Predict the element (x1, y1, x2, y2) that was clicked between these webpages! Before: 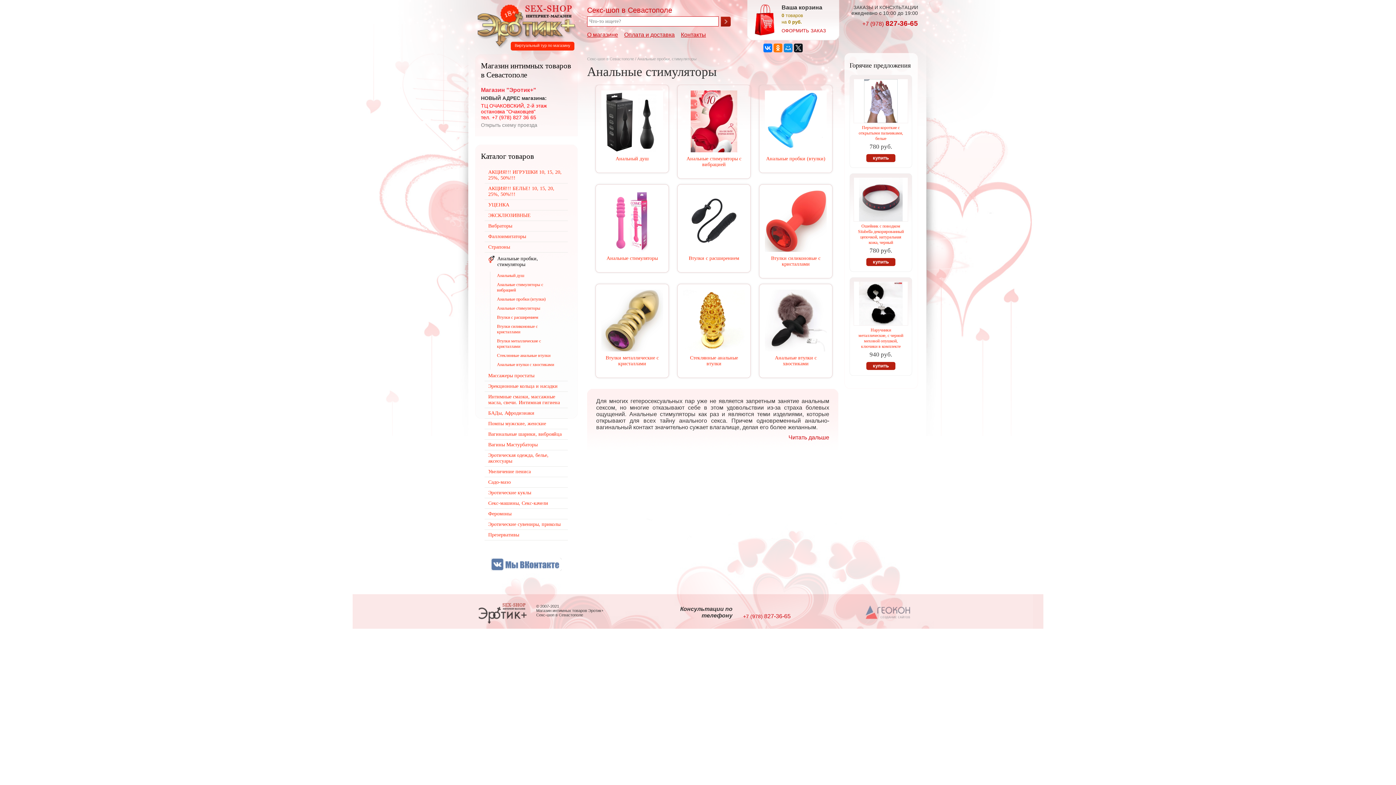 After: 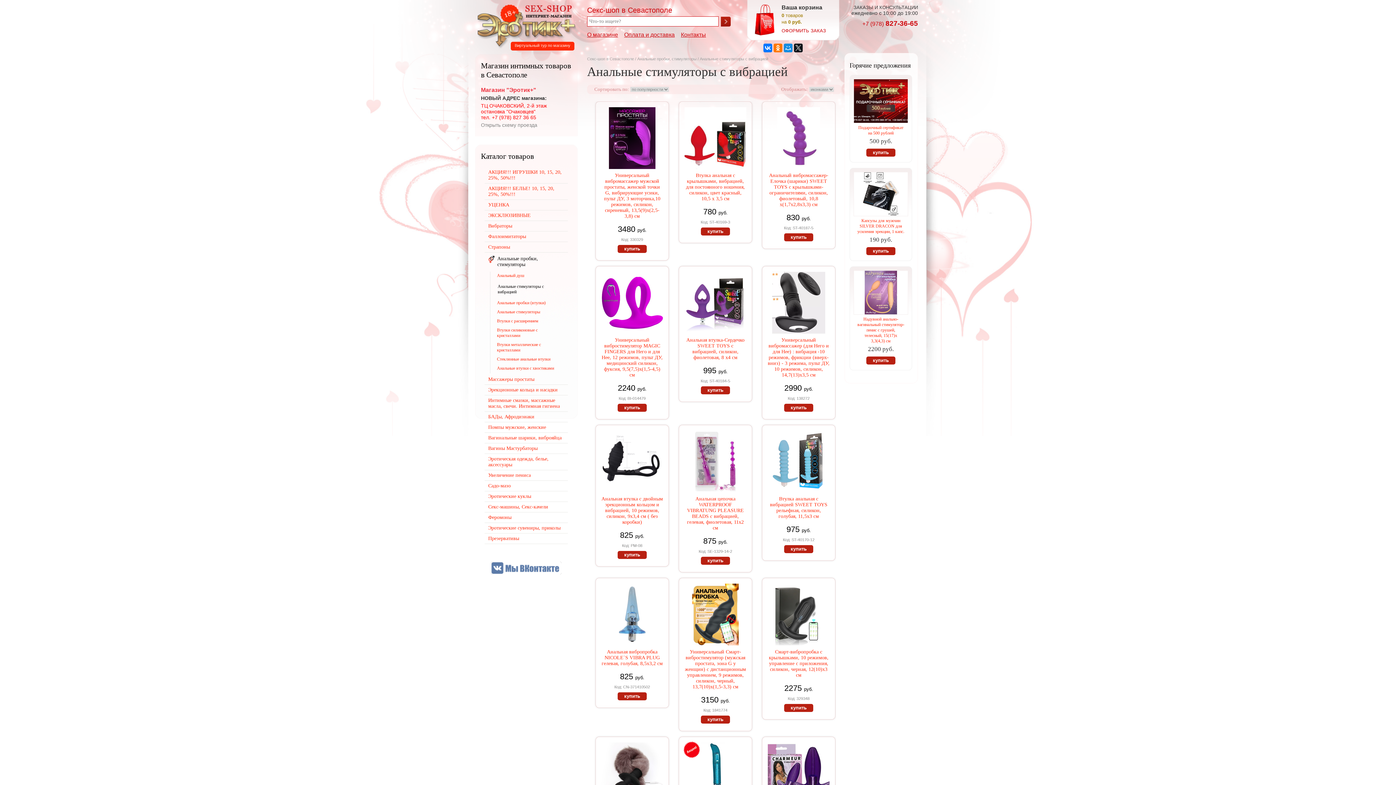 Action: bbox: (686, 156, 741, 167) label: Анальные стимуляторы с вибрацией